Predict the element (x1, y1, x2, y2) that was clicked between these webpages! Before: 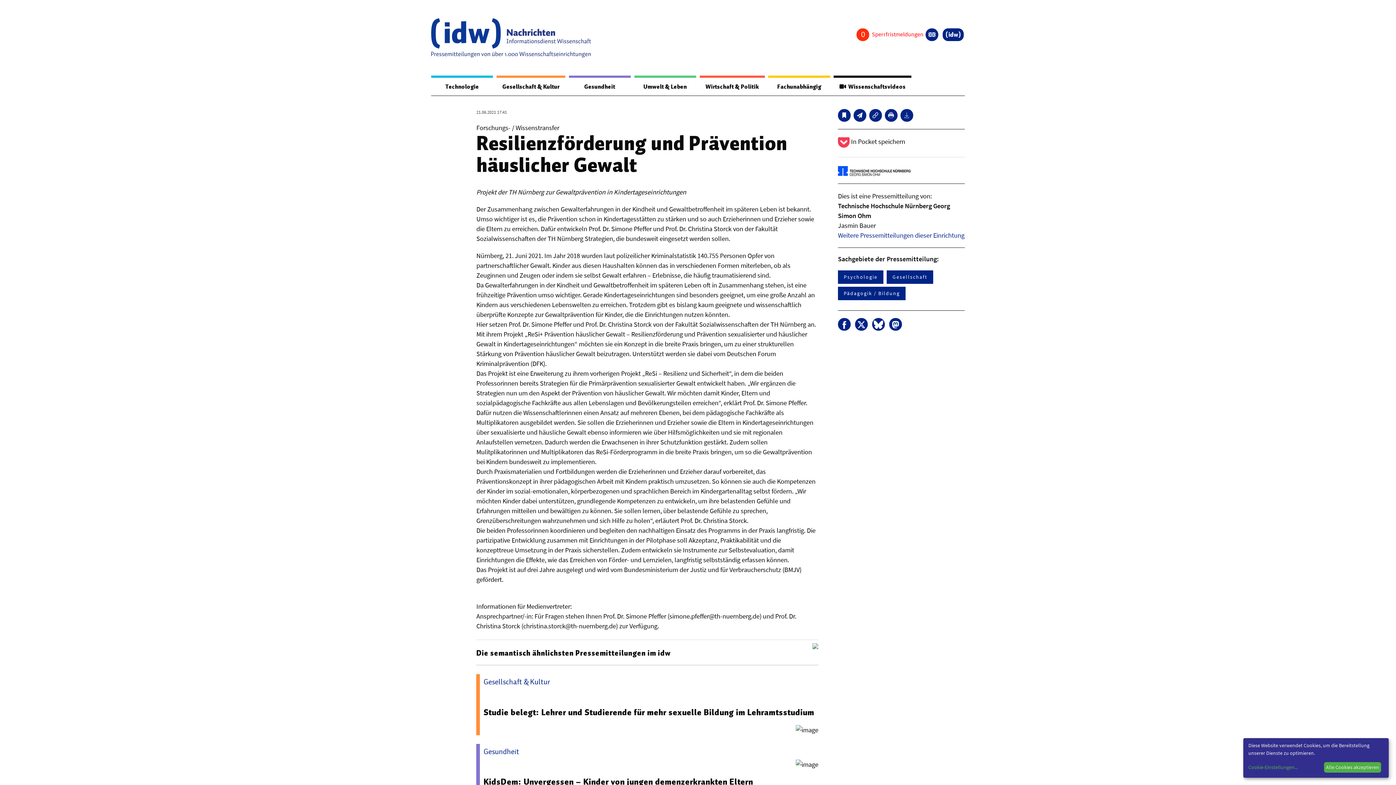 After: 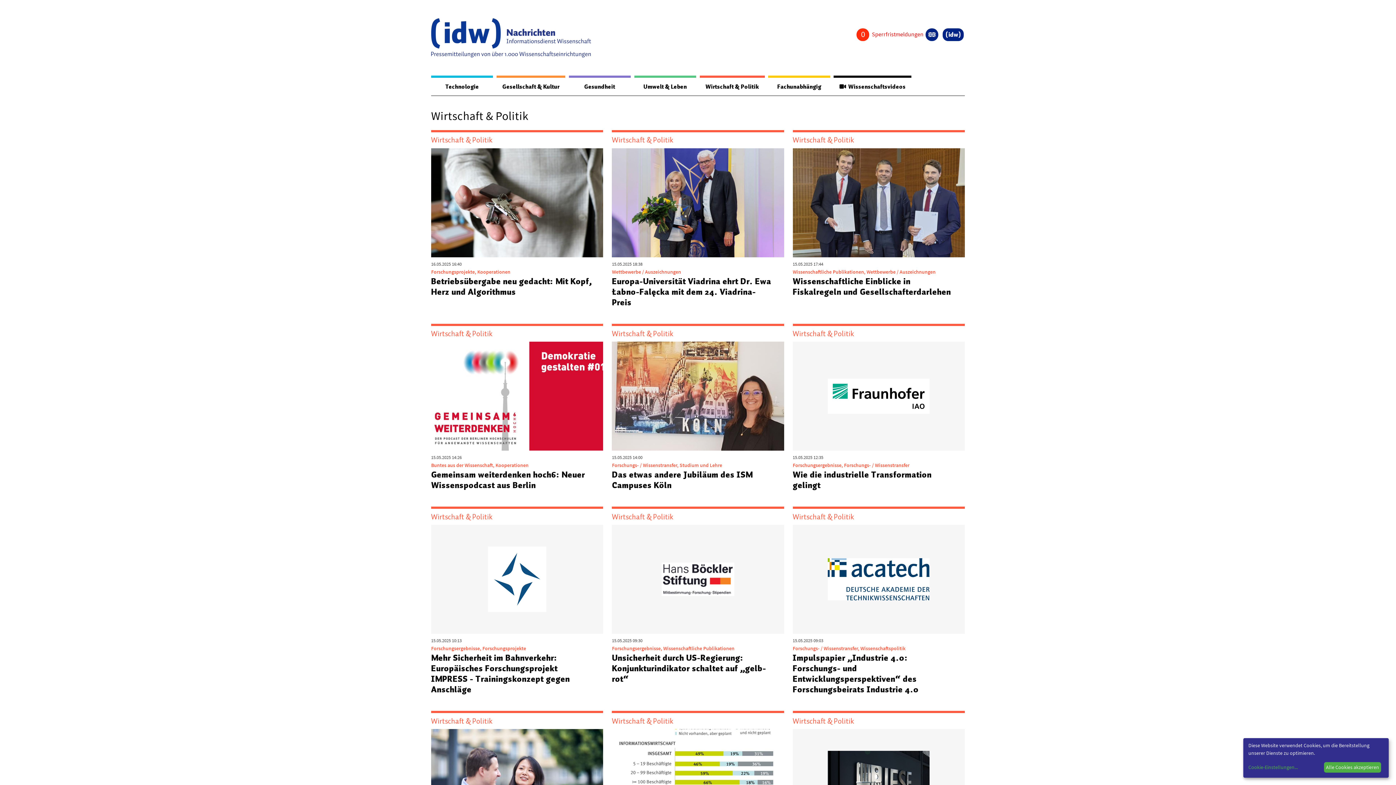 Action: label: Wirtschaft & Politik bbox: (699, 77, 764, 95)